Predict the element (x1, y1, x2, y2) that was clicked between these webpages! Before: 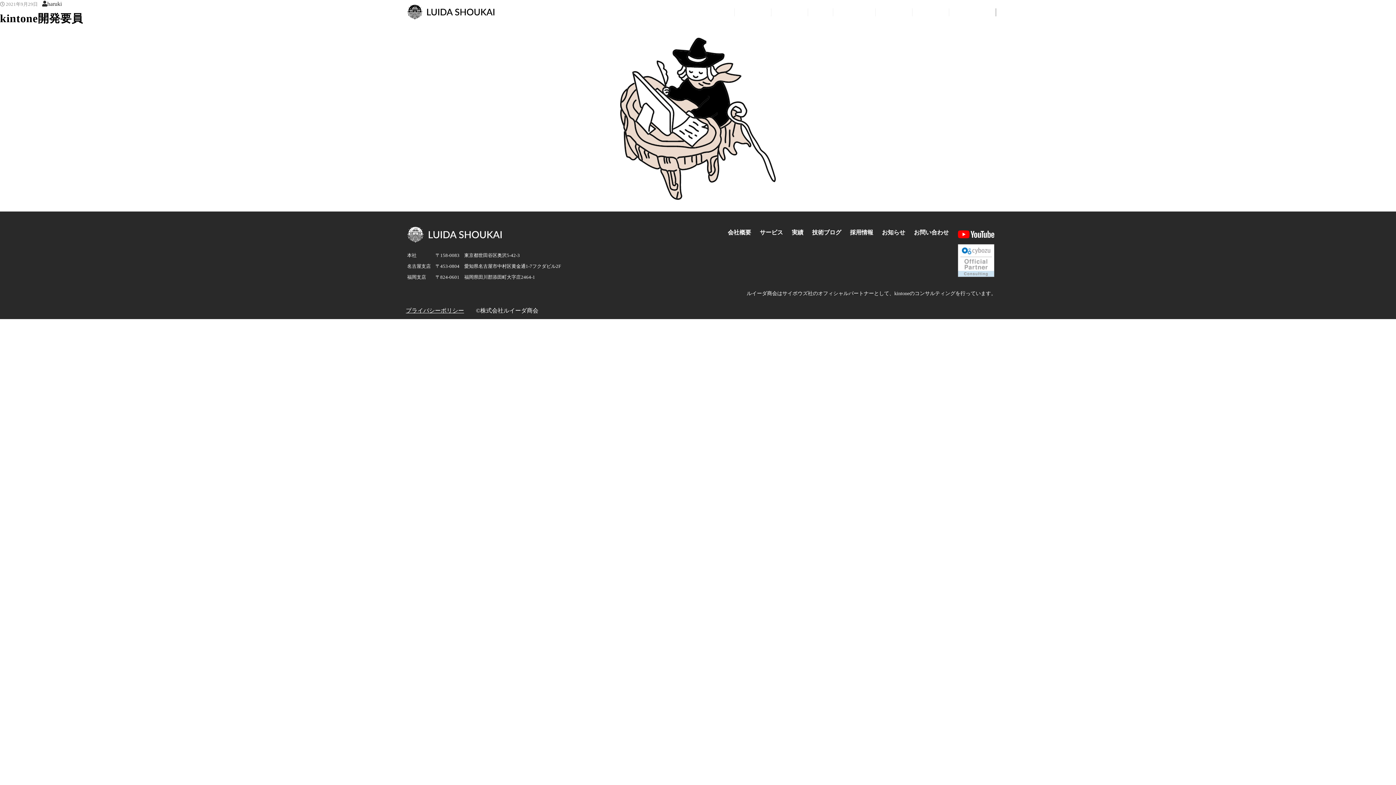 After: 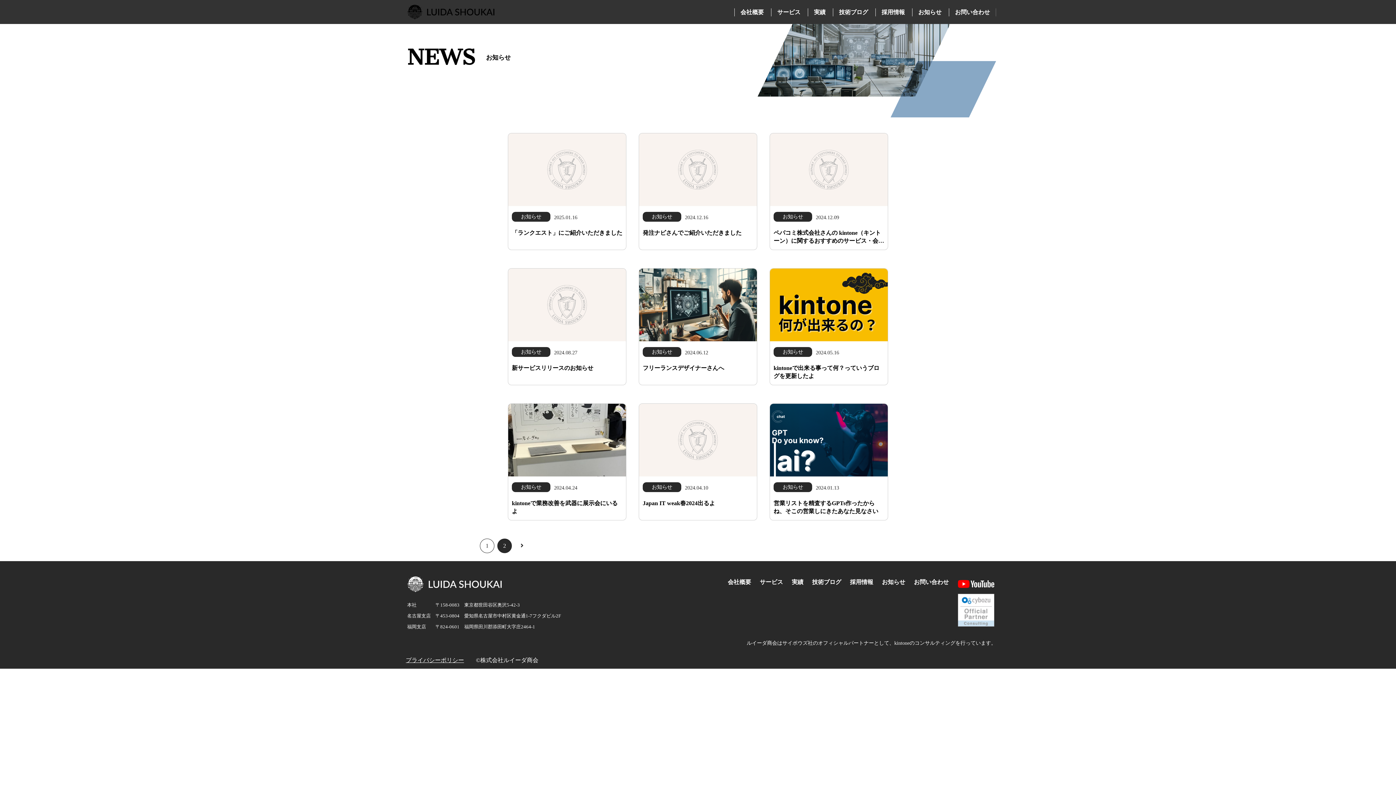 Action: label: お知らせ bbox: (882, 229, 905, 235)